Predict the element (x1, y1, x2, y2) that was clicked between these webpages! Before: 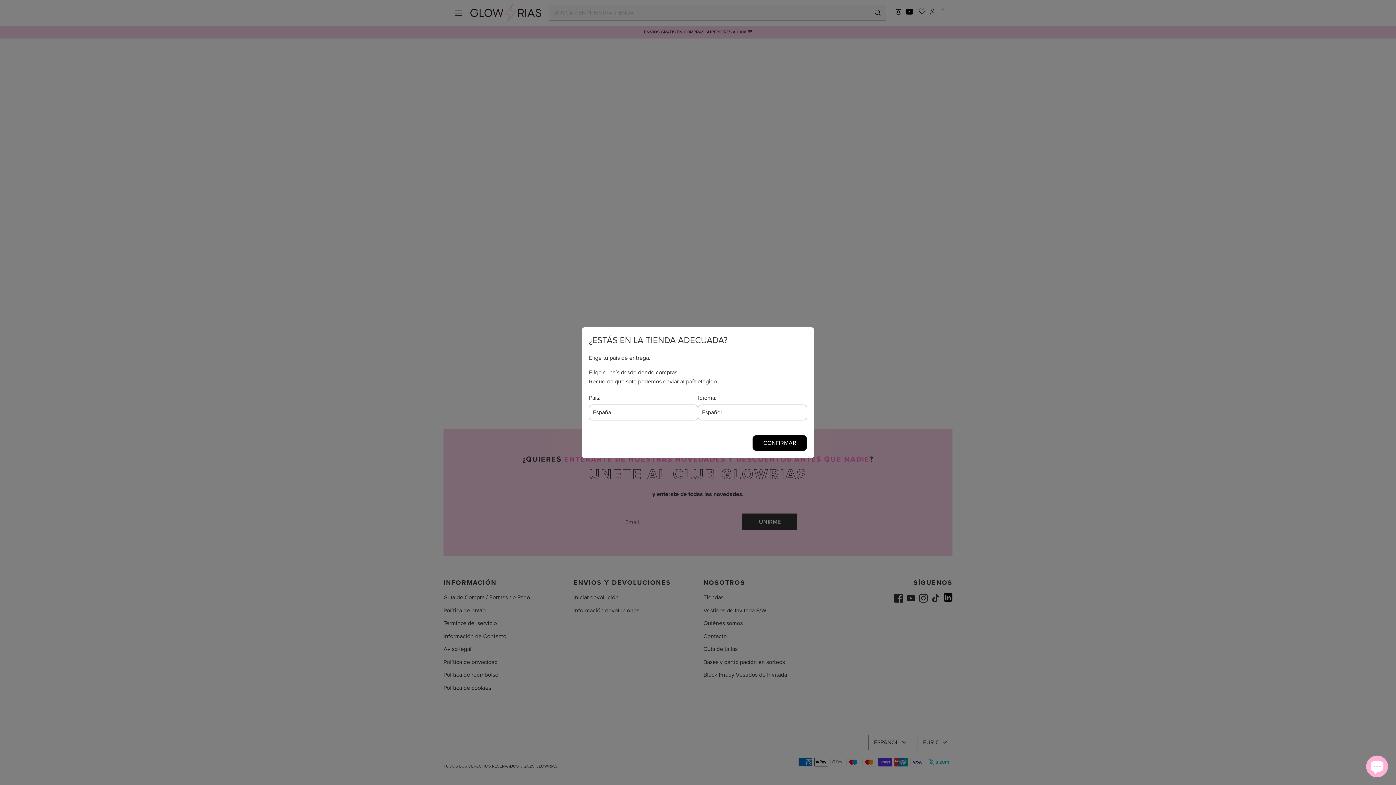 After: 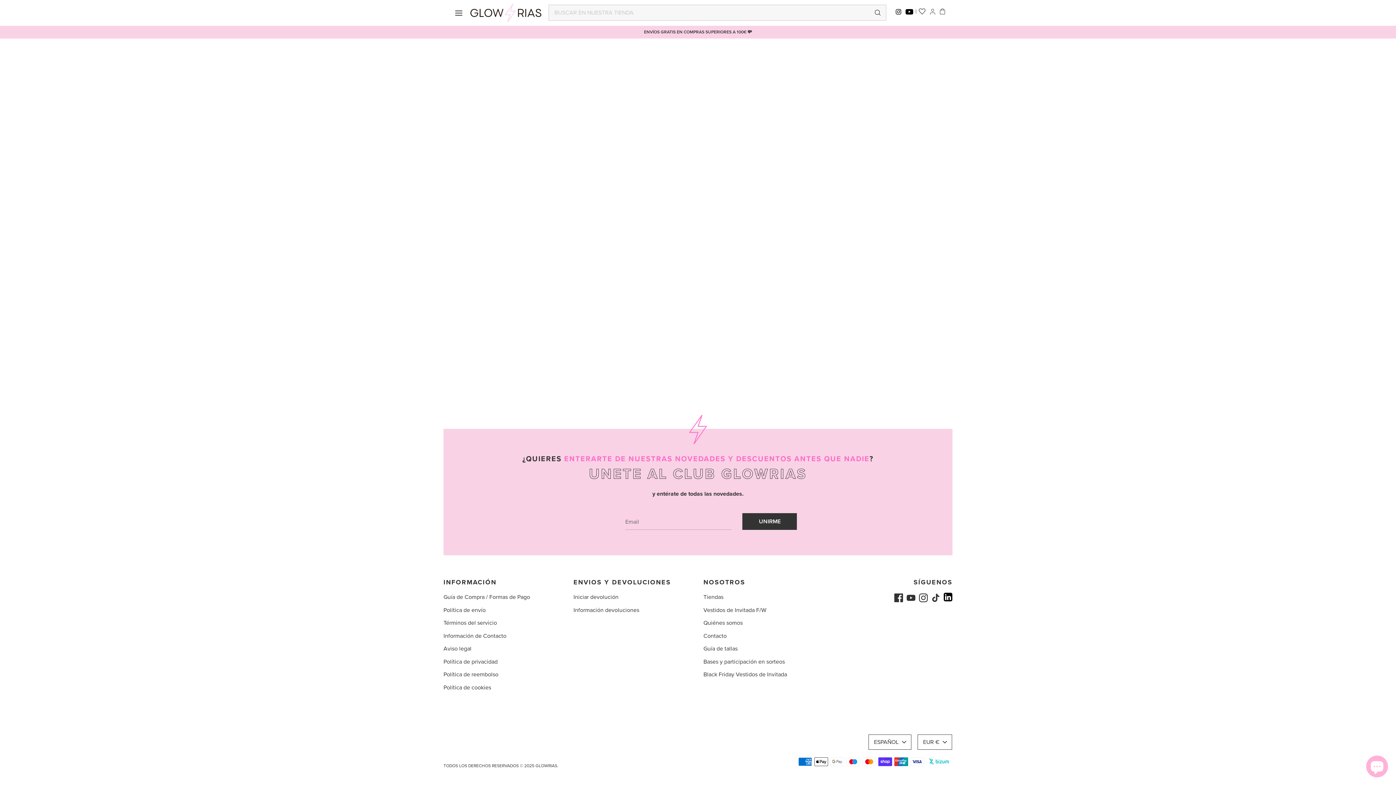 Action: label: CONFIRMAR bbox: (753, 435, 806, 450)